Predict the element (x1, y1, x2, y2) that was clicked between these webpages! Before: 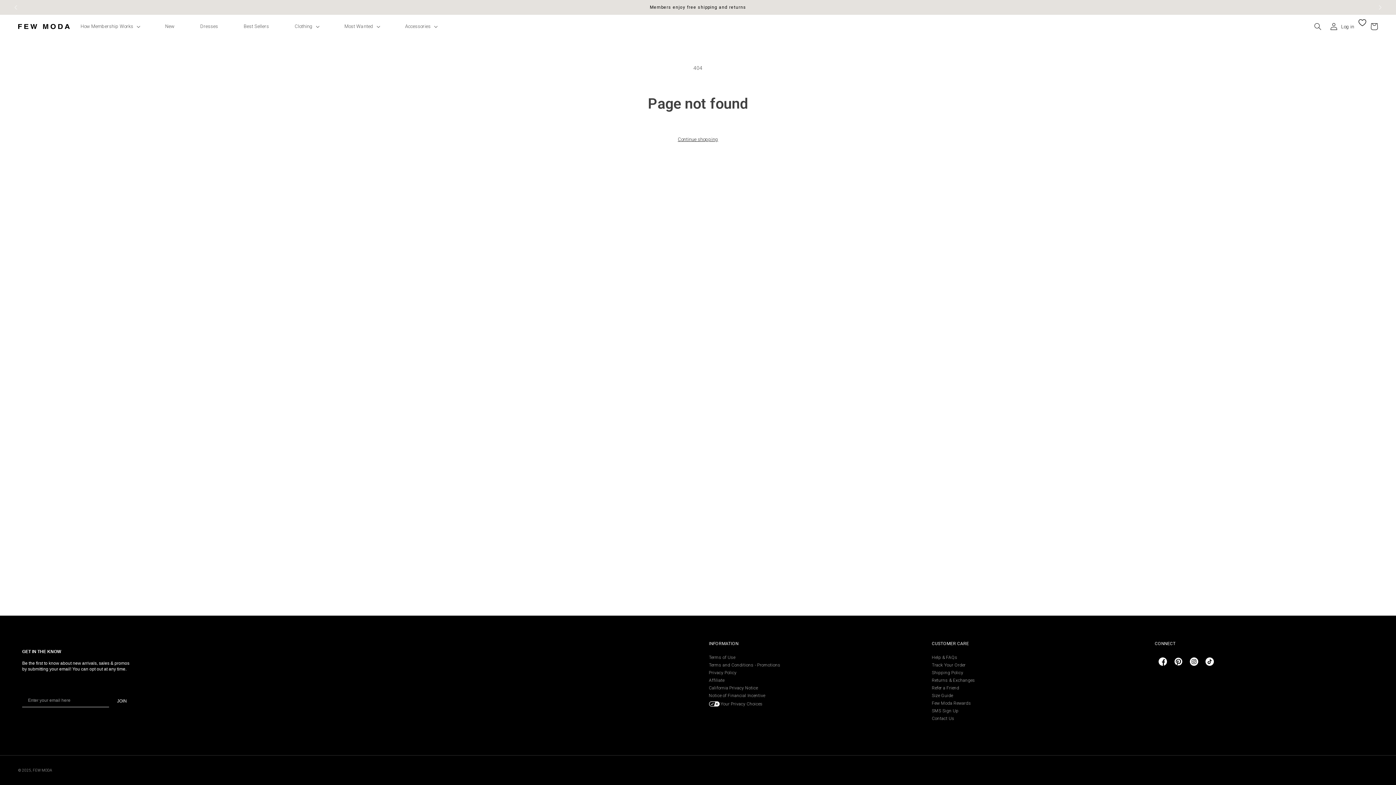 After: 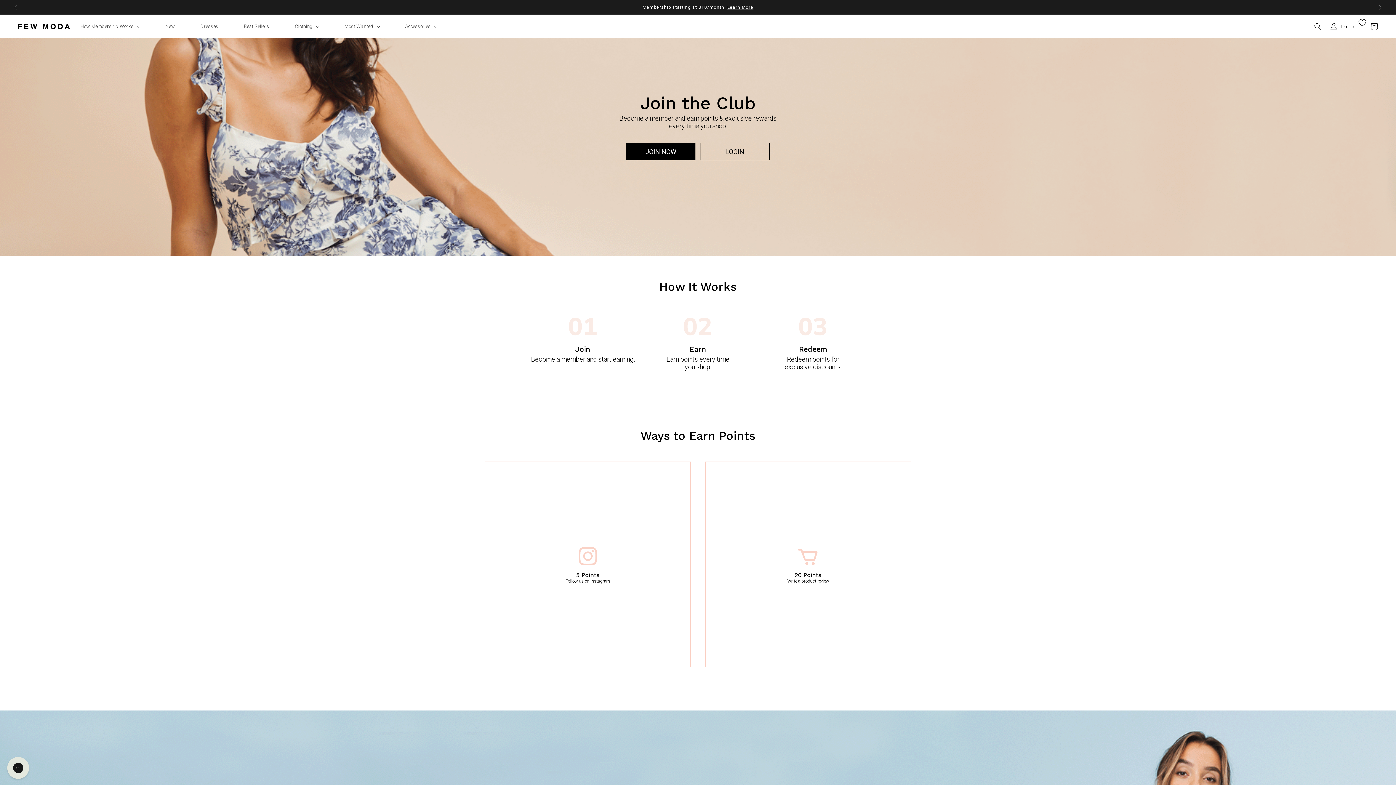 Action: label: Few Moda Rewards bbox: (932, 700, 973, 707)